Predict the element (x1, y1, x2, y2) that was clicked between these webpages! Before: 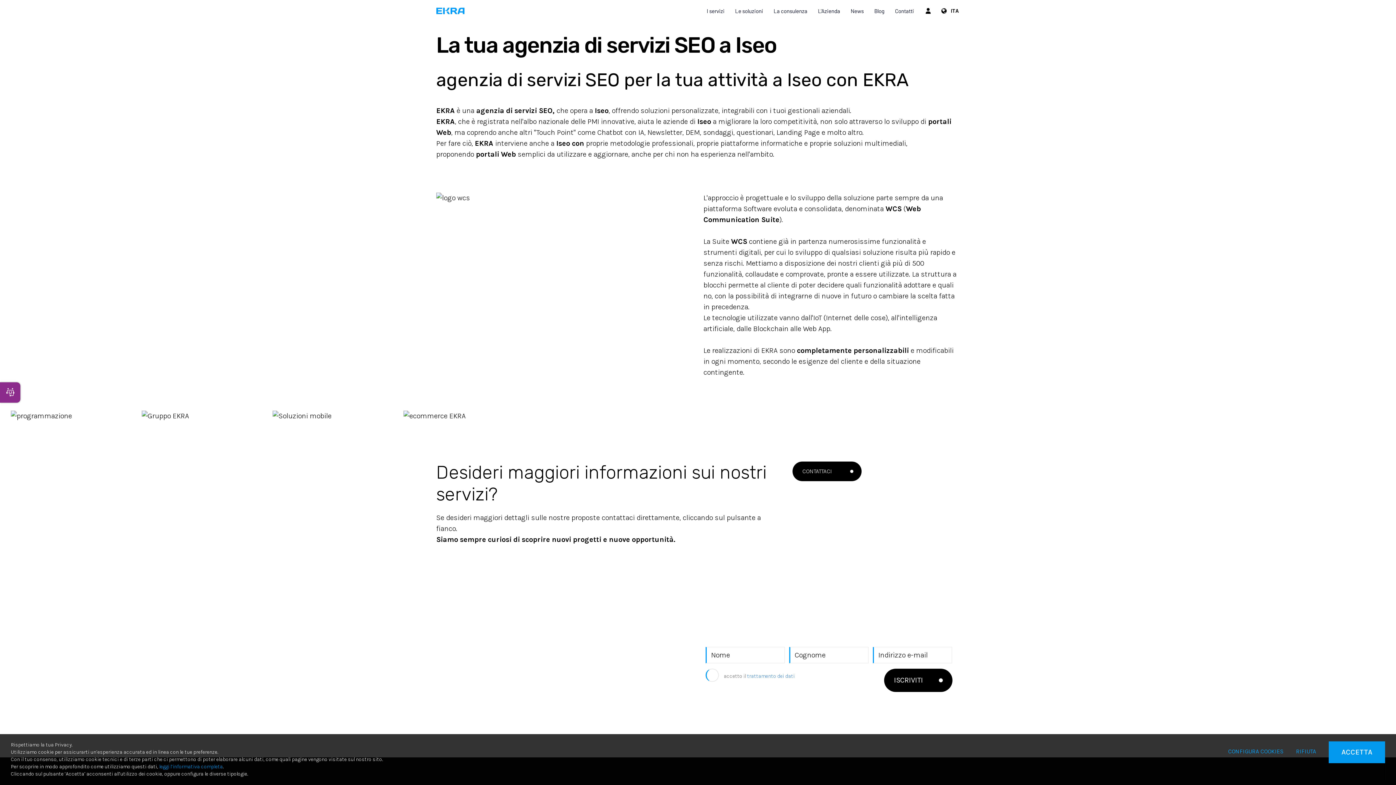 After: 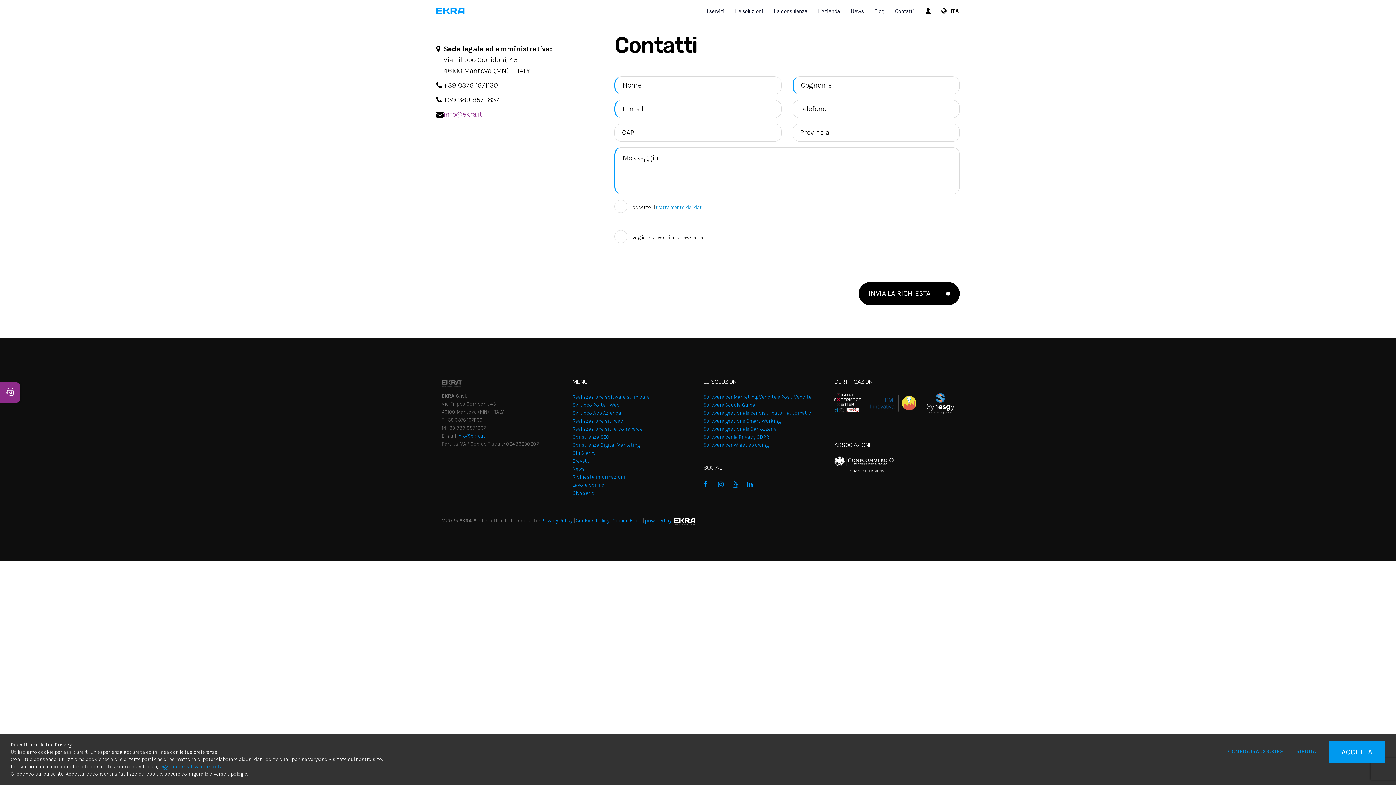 Action: bbox: (792, 461, 861, 481) label: CONTATTACI